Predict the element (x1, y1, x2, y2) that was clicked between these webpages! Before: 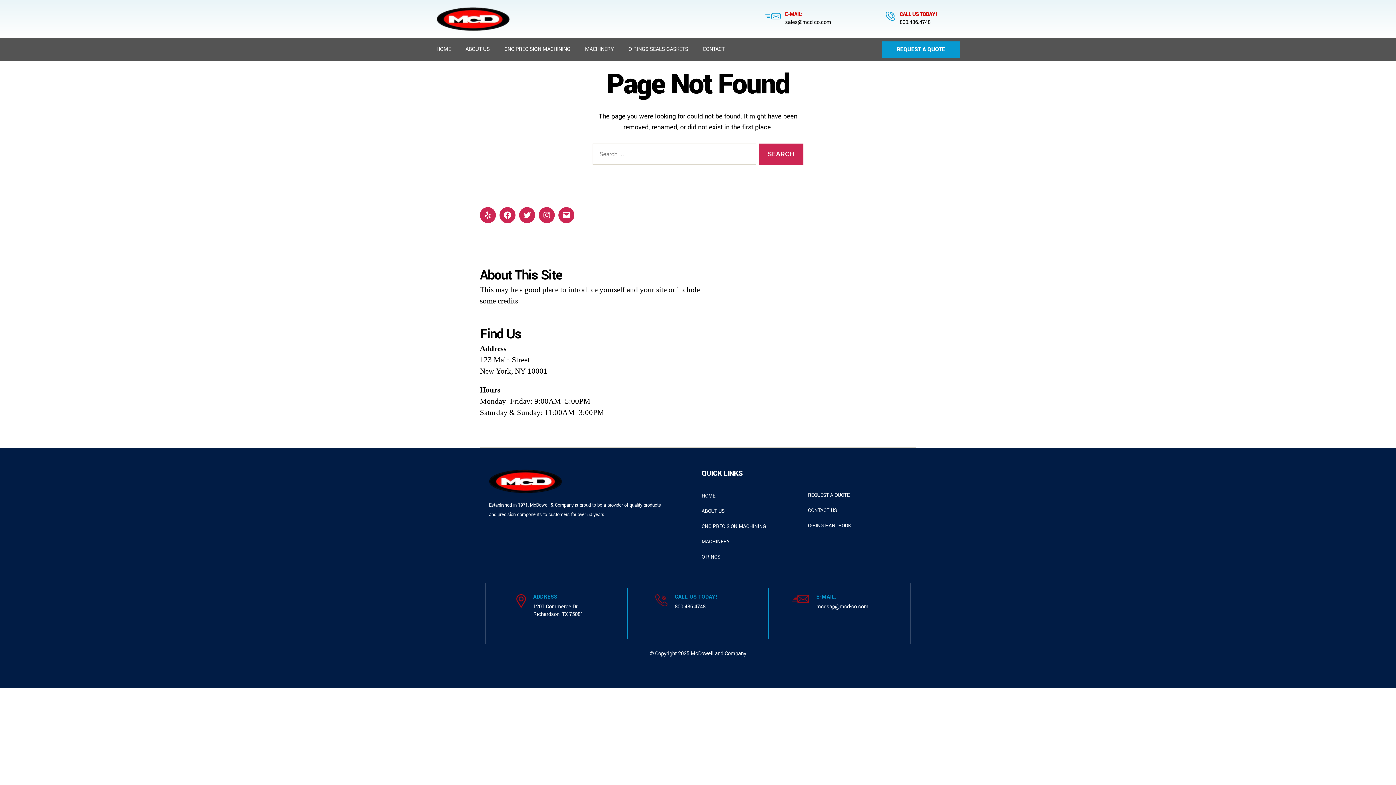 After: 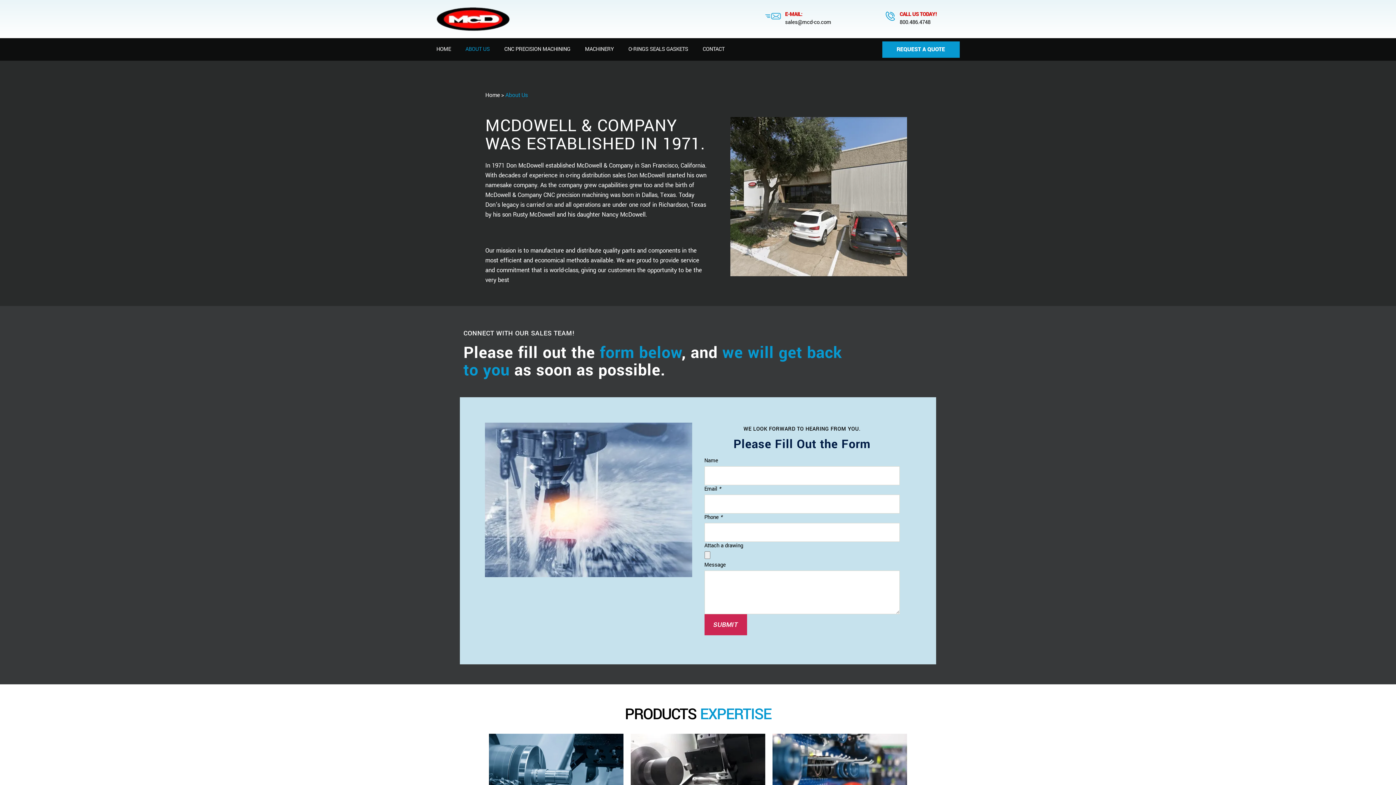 Action: bbox: (701, 508, 724, 515) label: ABOUT US